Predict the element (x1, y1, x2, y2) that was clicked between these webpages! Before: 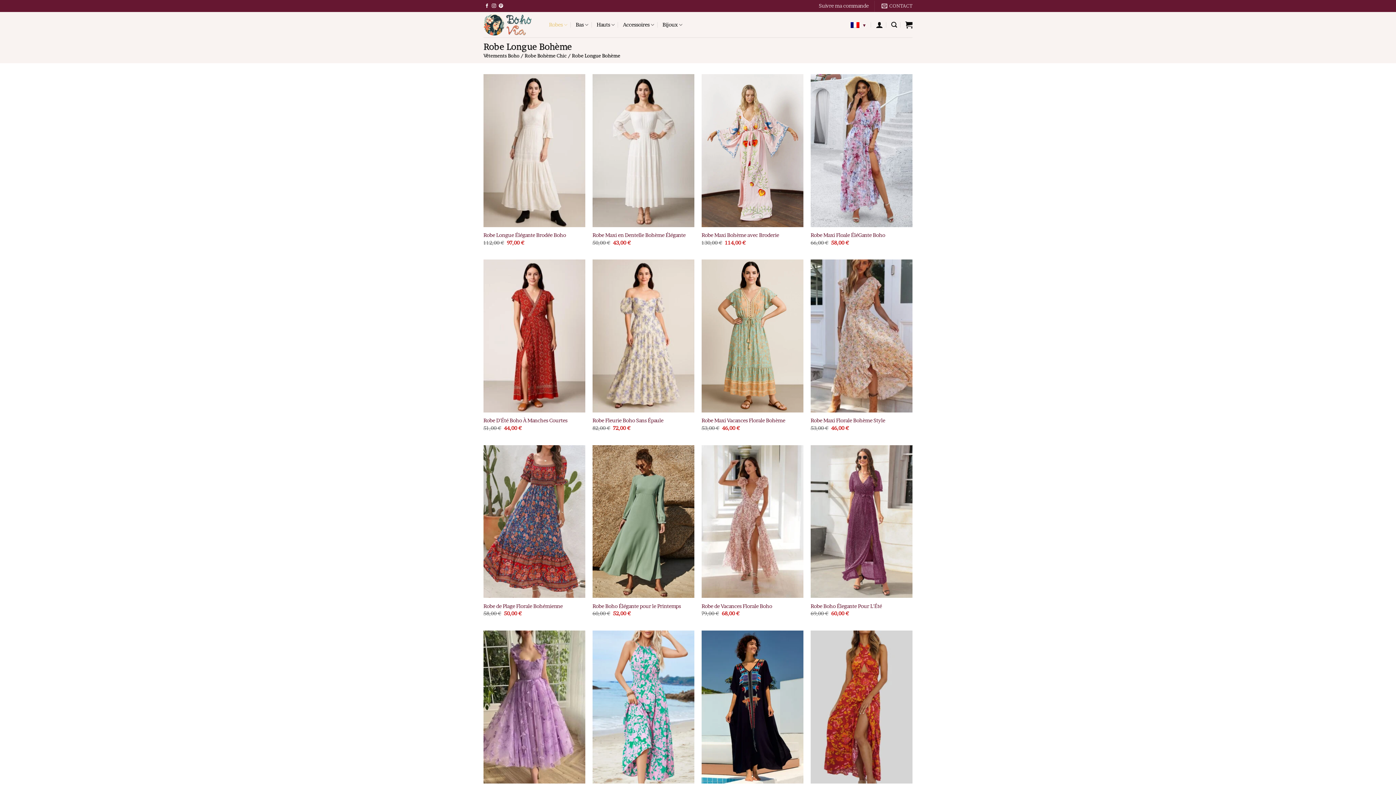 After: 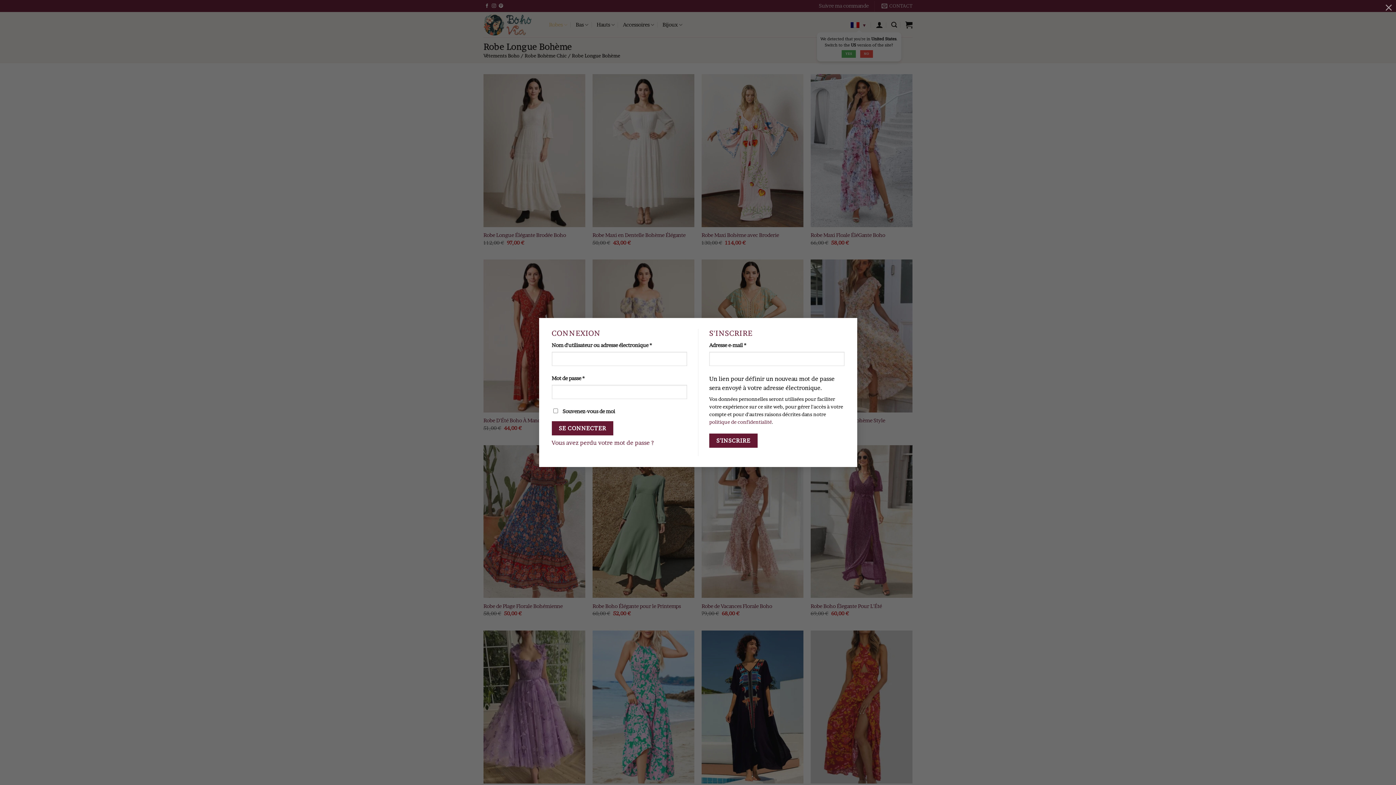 Action: label: Connexion bbox: (876, 16, 883, 32)